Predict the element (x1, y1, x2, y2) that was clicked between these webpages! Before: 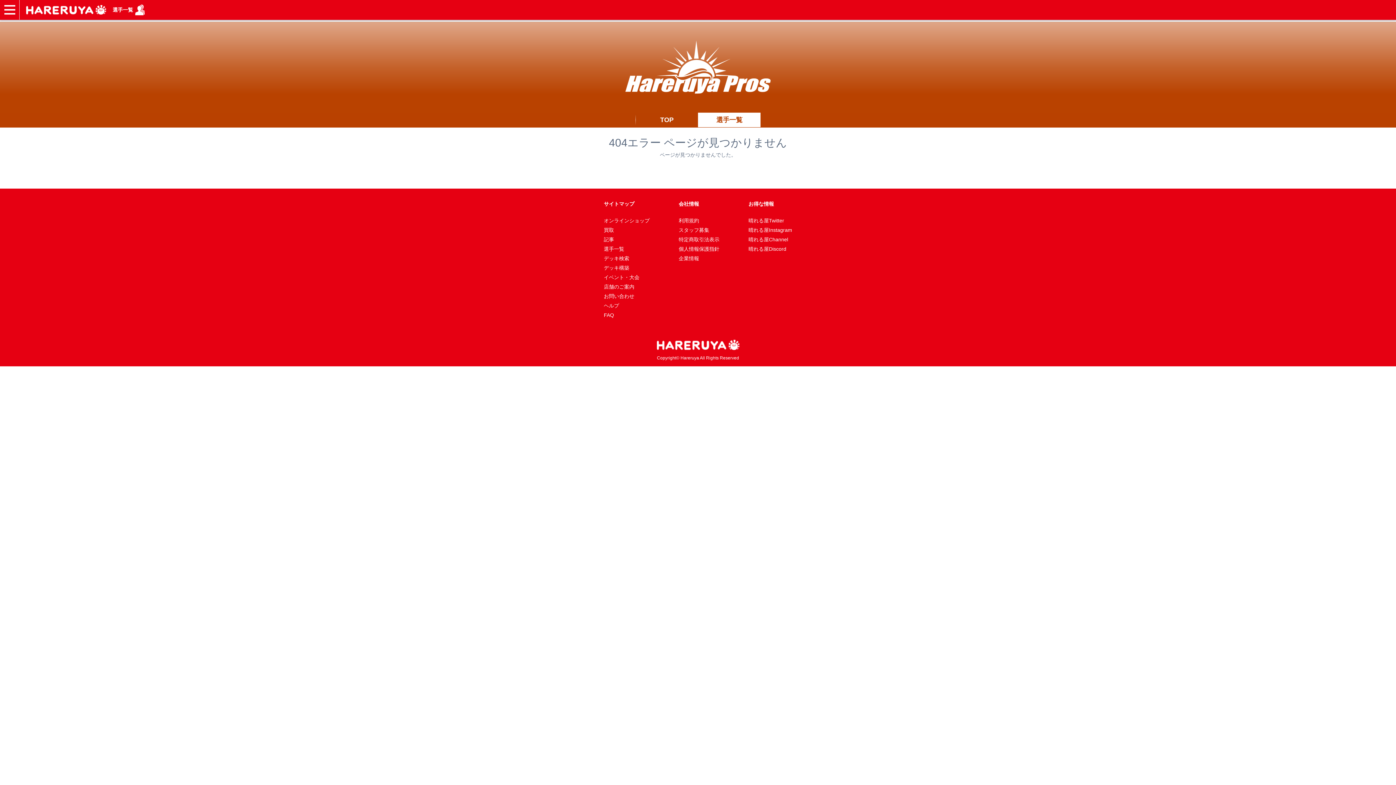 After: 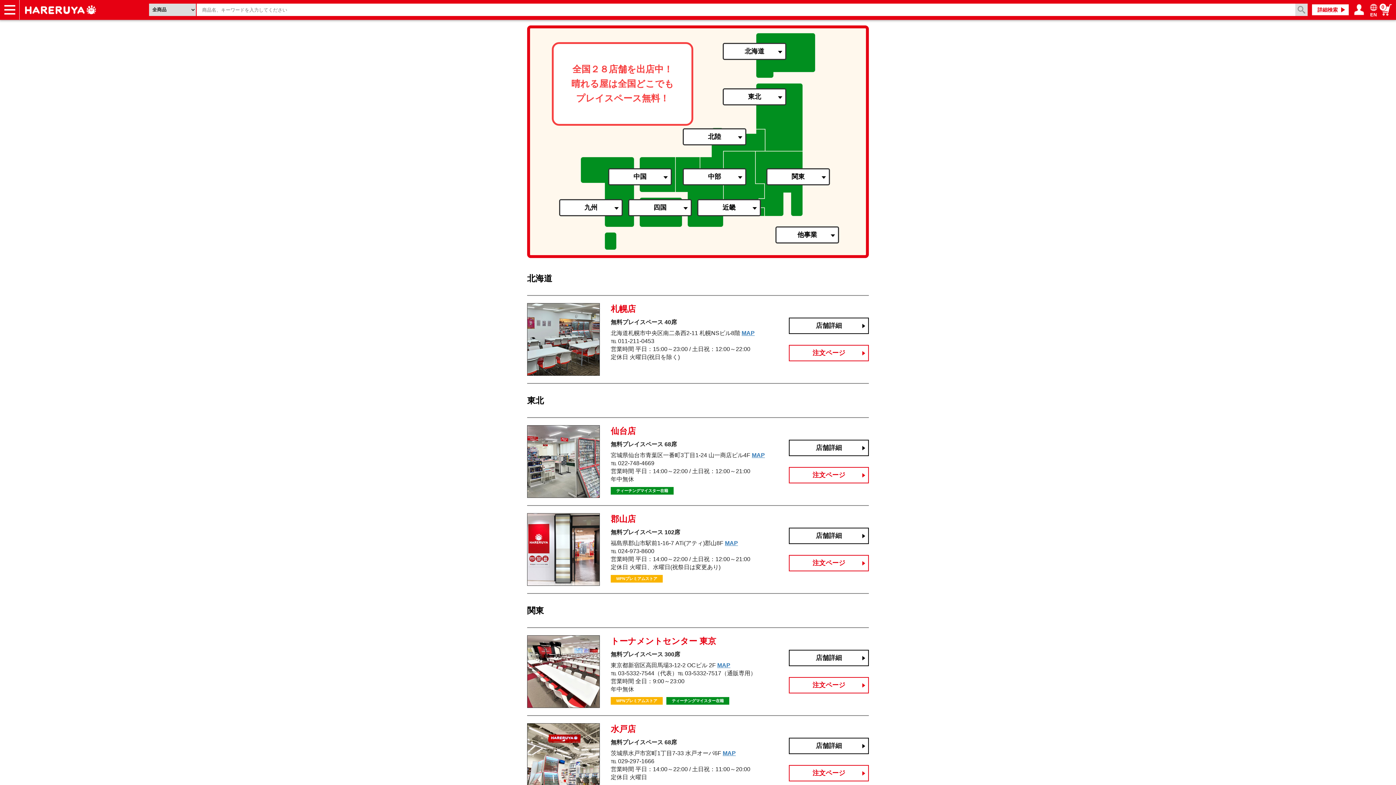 Action: label: 店舗のご案内 bbox: (604, 282, 649, 291)